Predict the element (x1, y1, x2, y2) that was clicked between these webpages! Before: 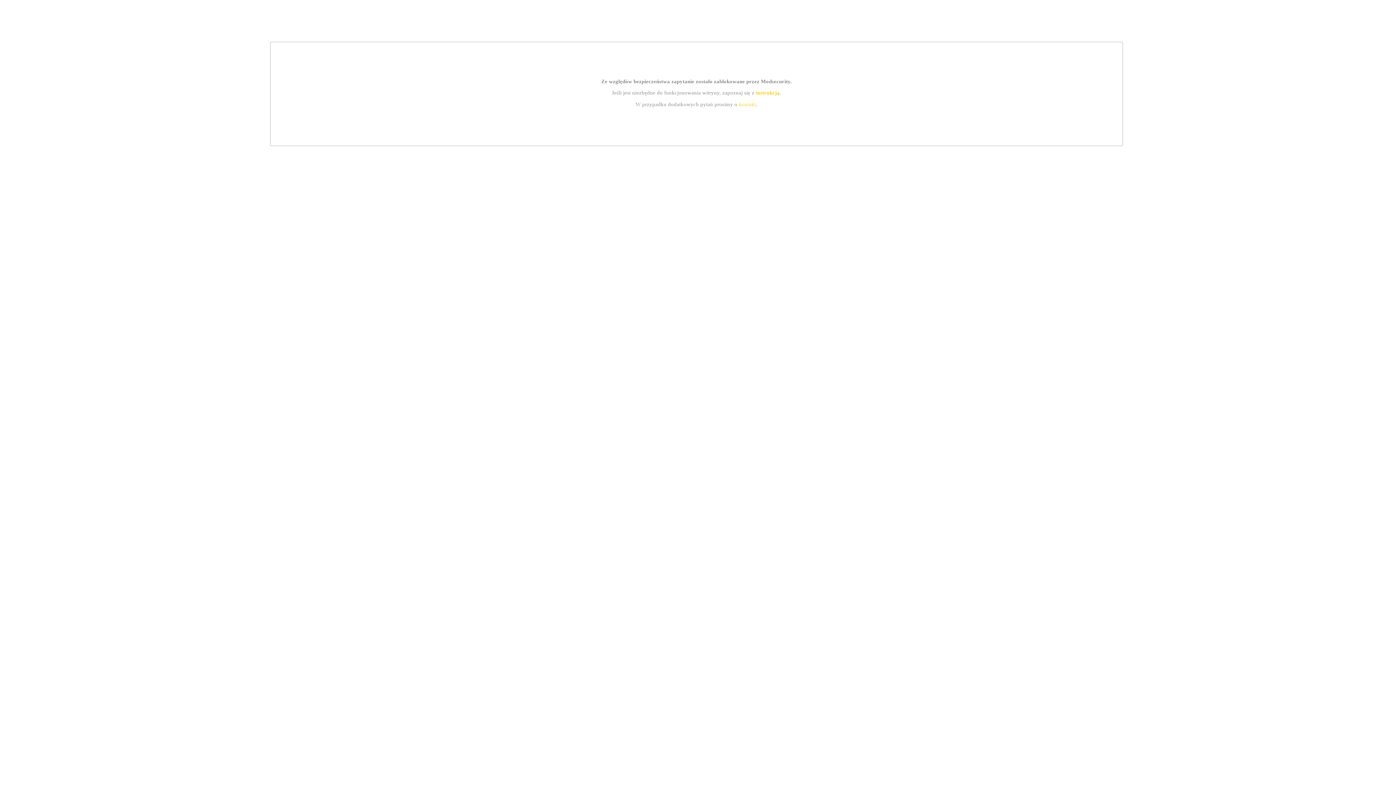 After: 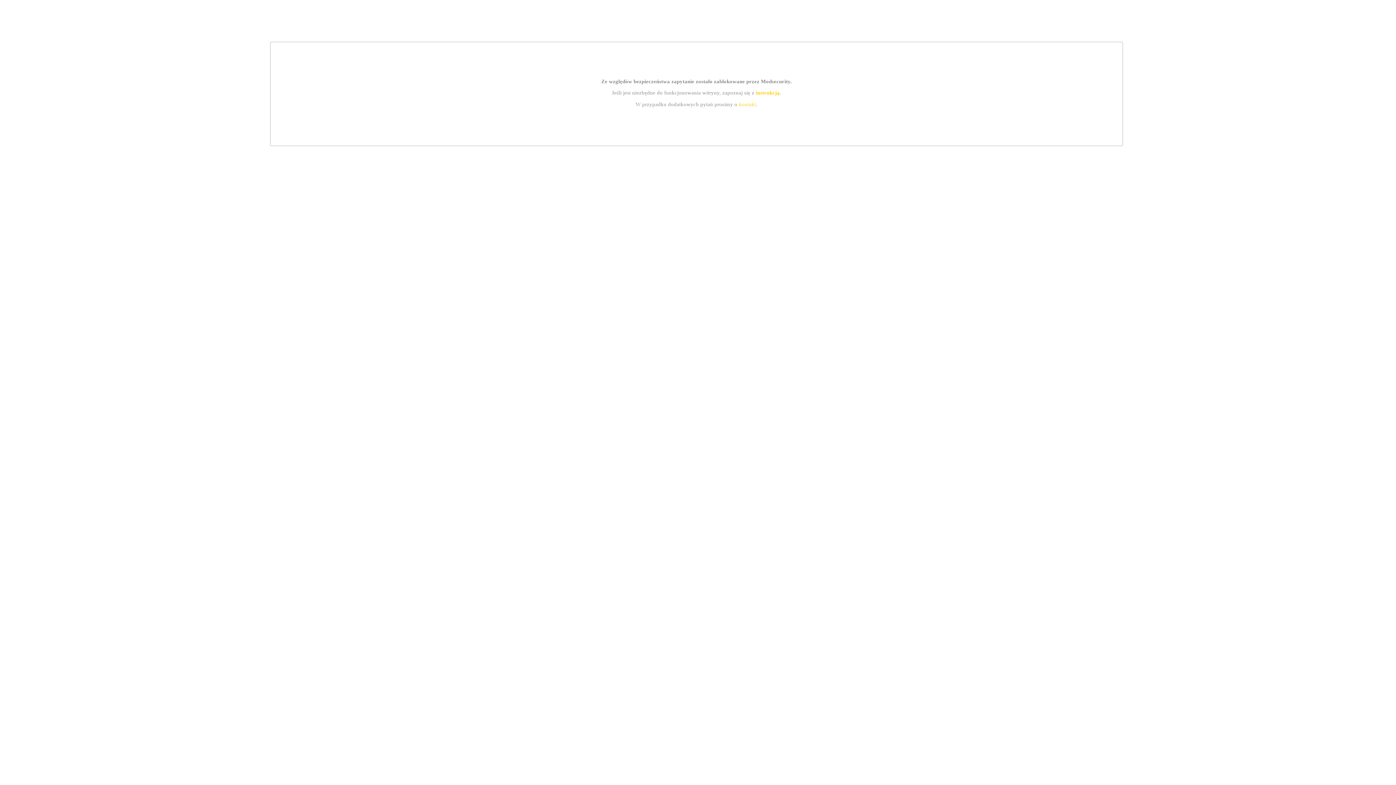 Action: label: instrukcją bbox: (755, 89, 779, 95)